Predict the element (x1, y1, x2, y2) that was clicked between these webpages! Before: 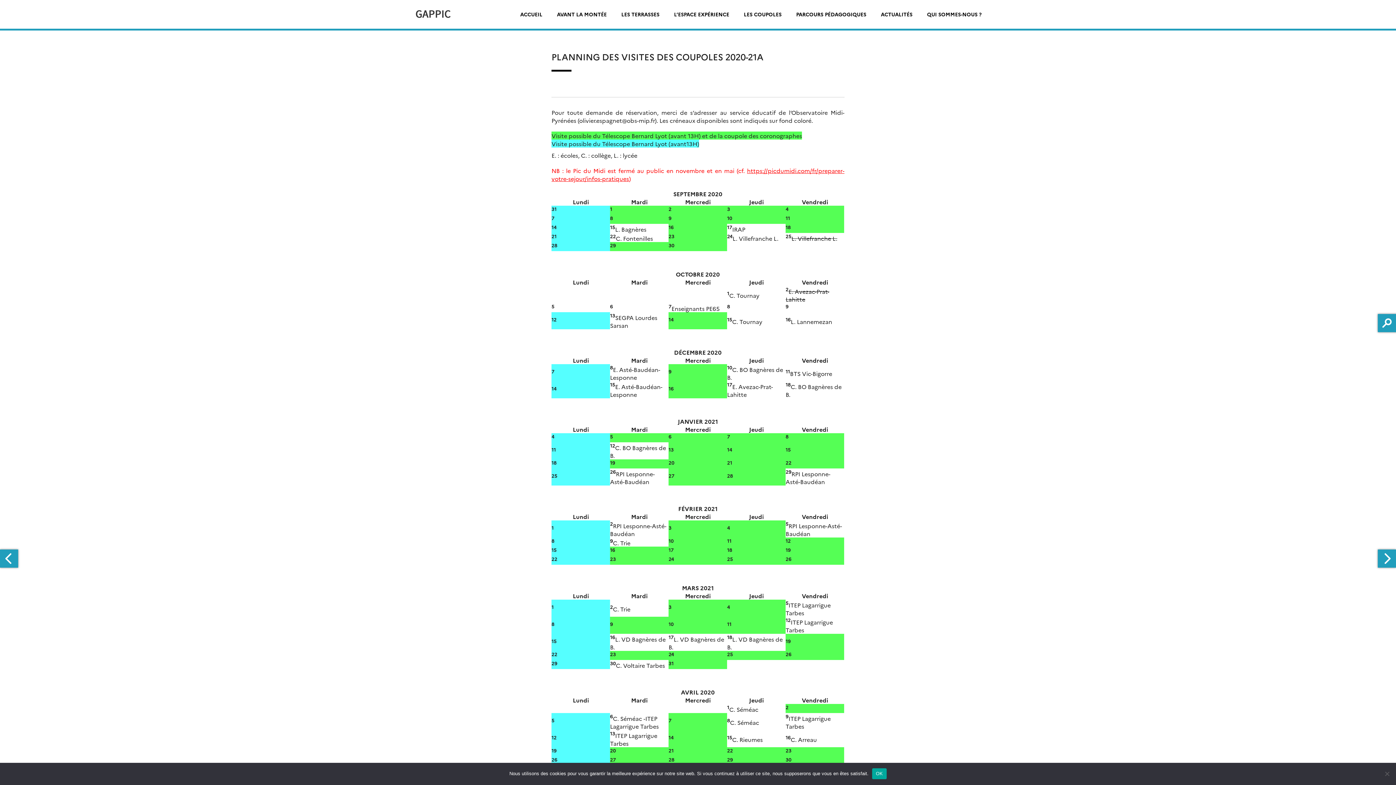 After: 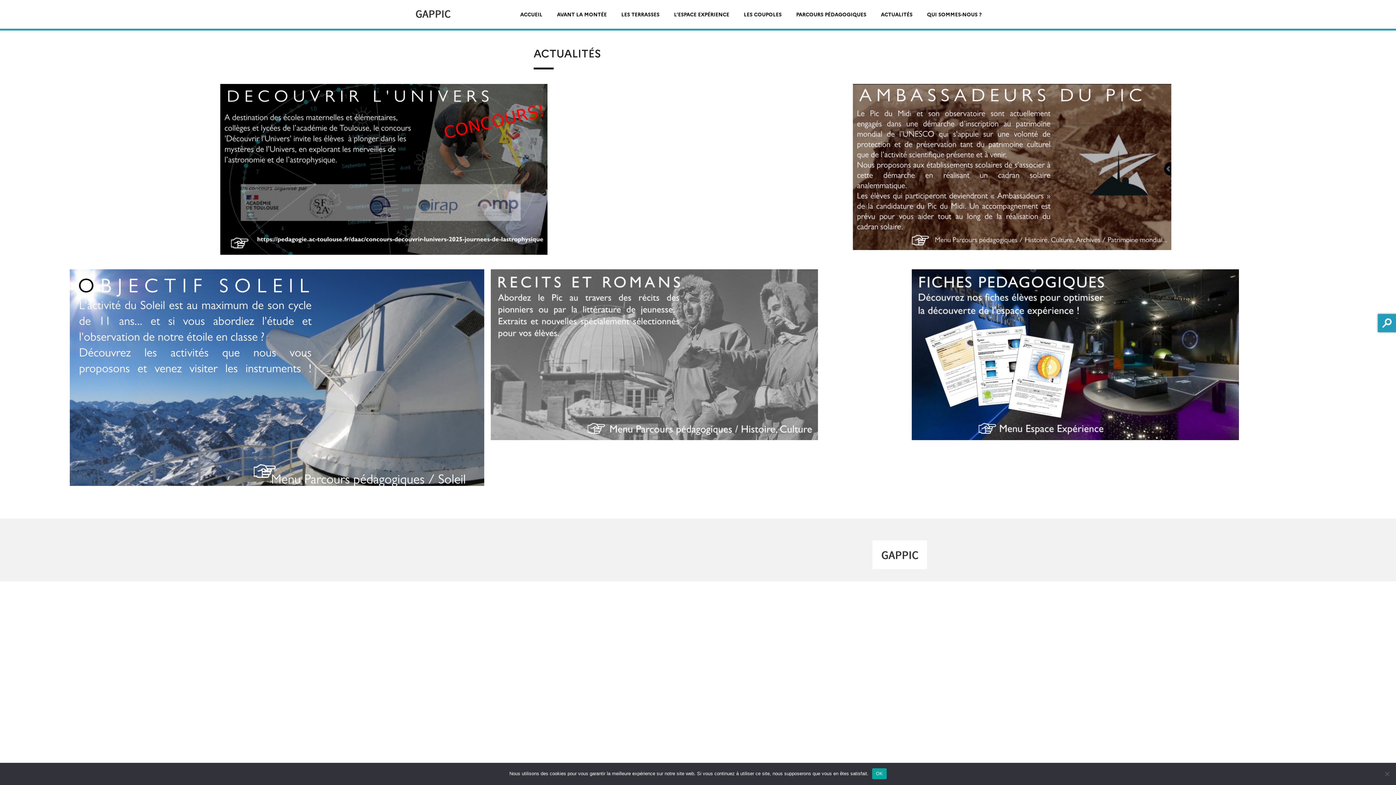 Action: bbox: (873, 7, 920, 21) label: ACTUALITÉS